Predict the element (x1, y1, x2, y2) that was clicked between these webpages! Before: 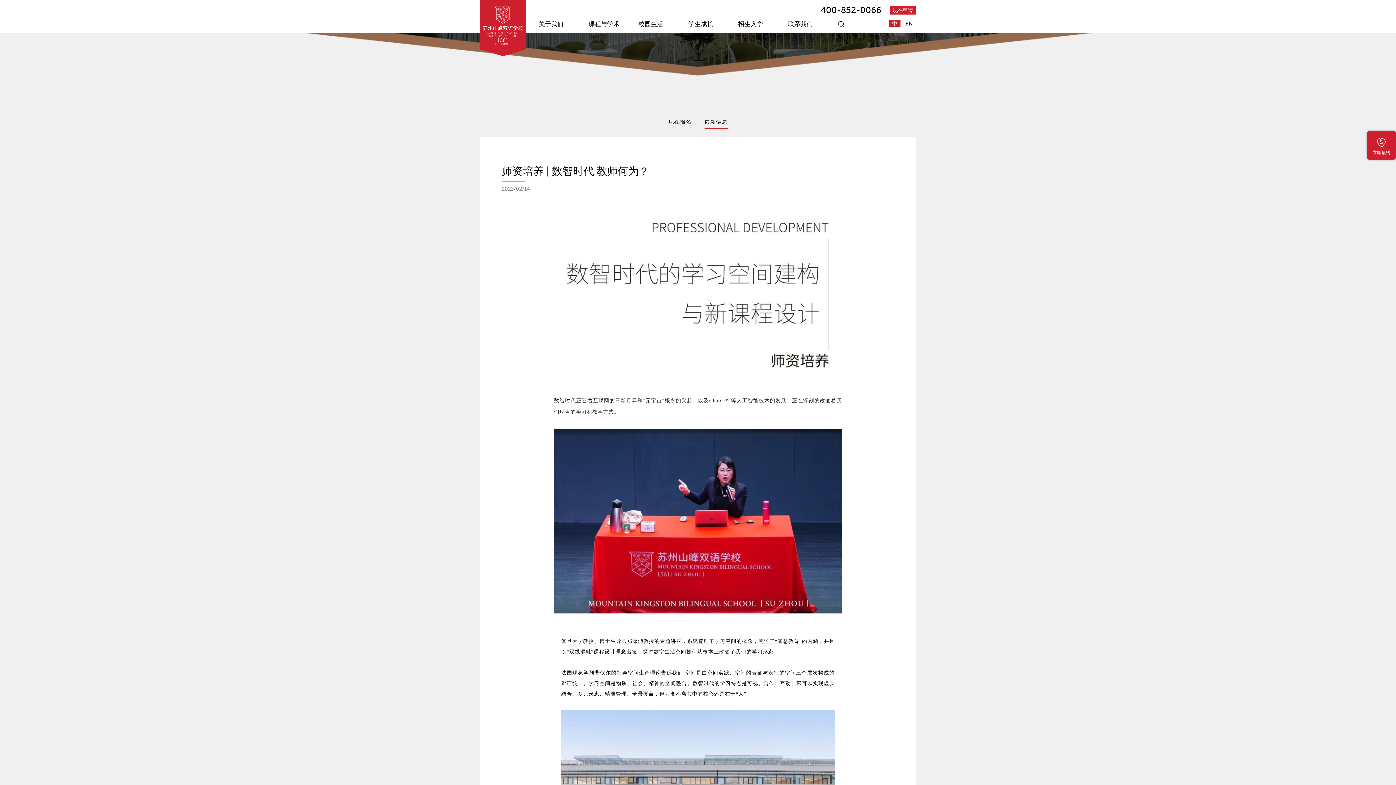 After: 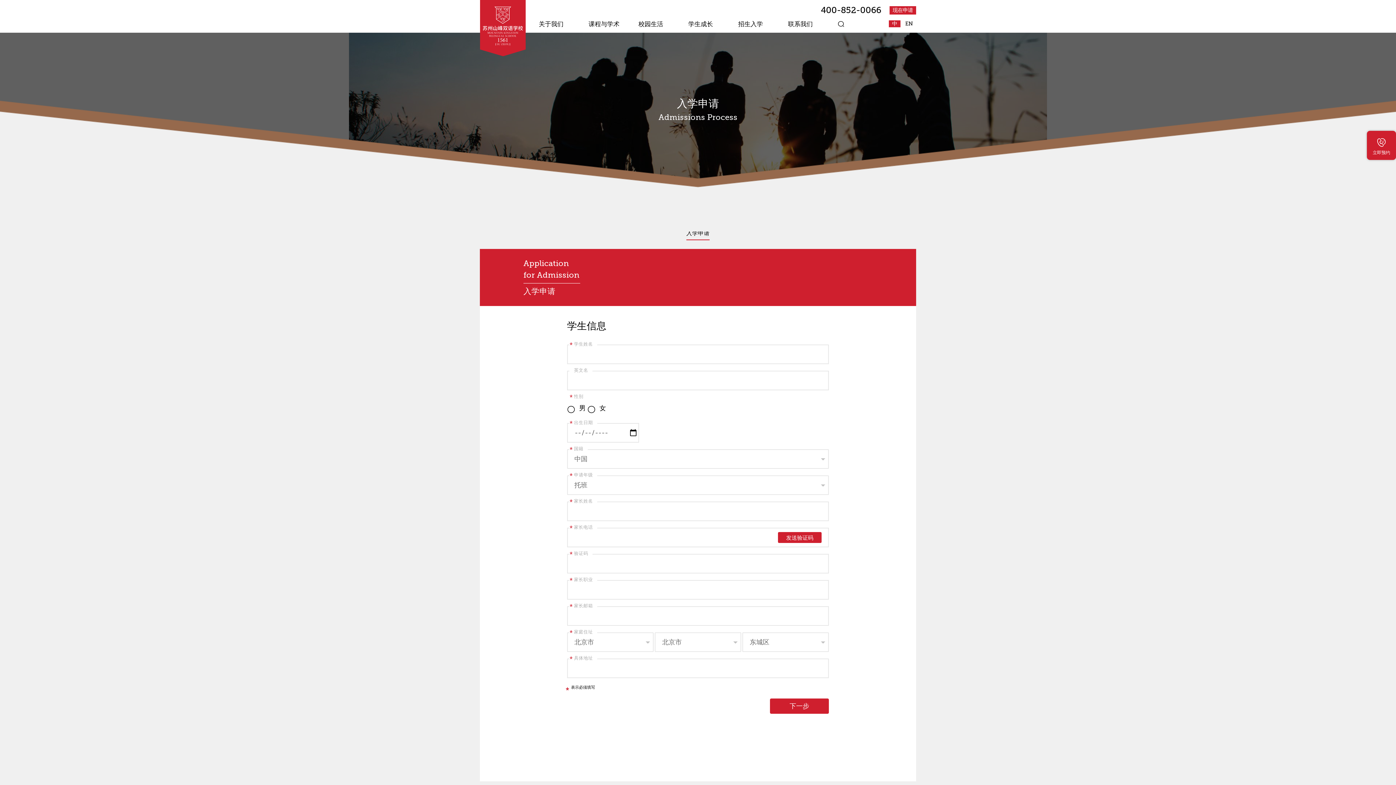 Action: label: 现在申请 bbox: (889, 6, 916, 14)